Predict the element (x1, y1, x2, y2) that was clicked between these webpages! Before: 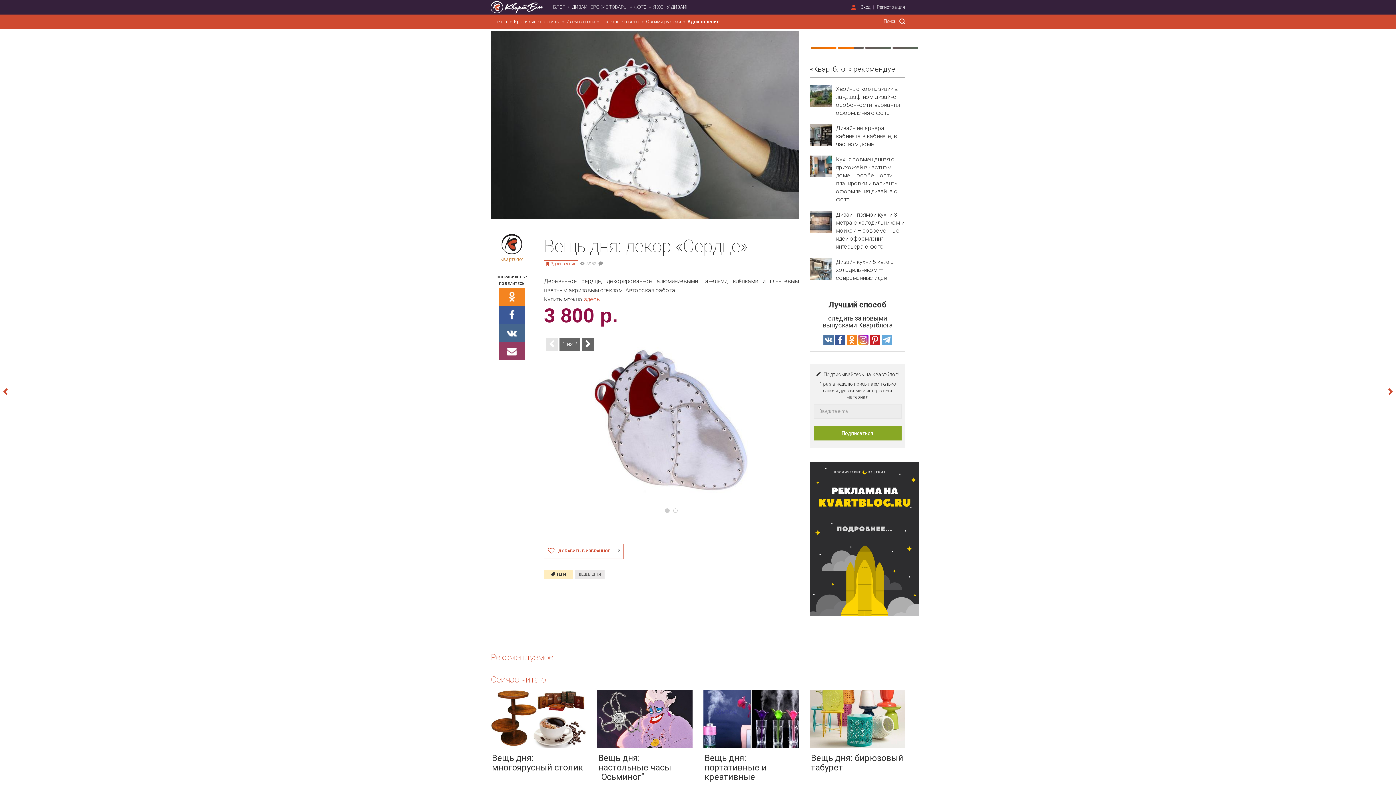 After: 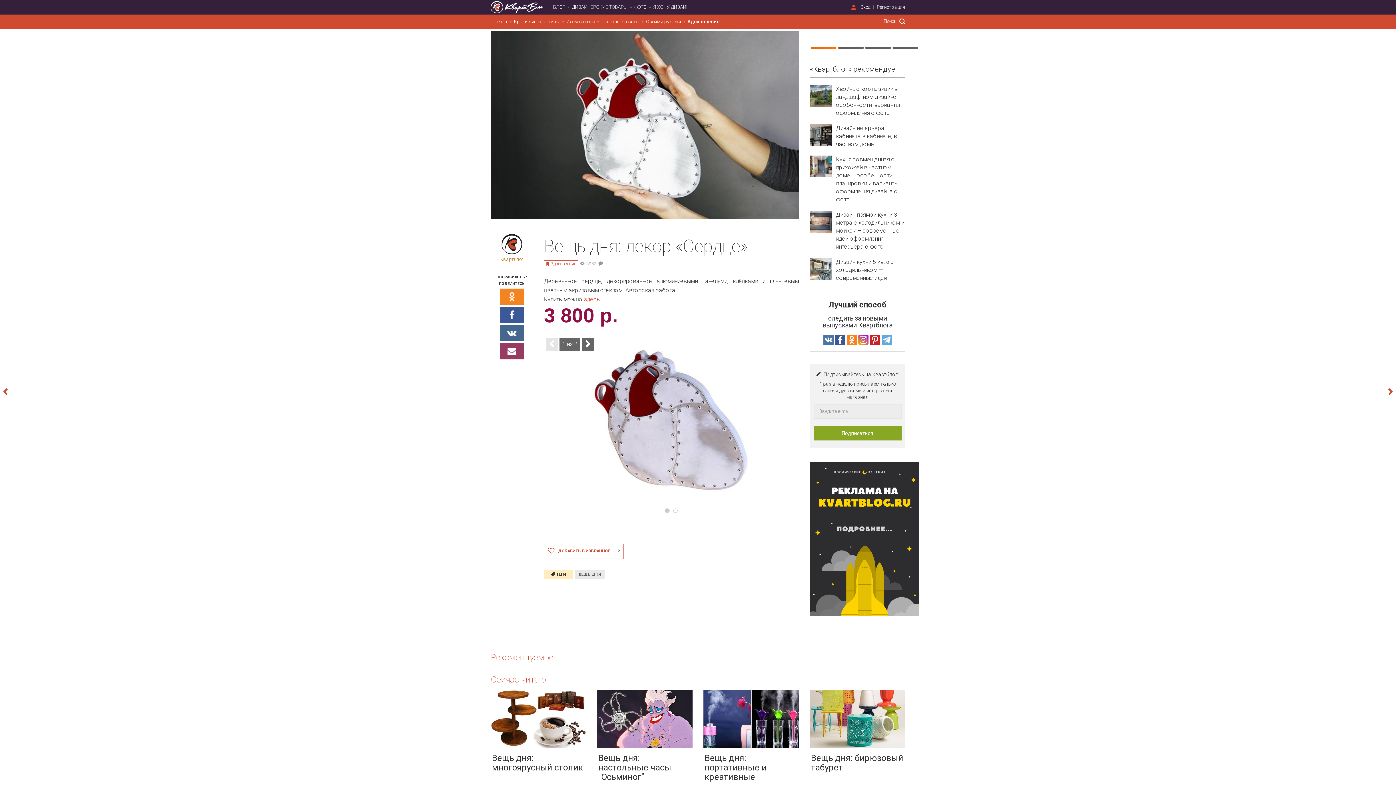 Action: label: ДОБАВИТЬ В ИЗБРАННОЕ2 bbox: (544, 544, 624, 559)